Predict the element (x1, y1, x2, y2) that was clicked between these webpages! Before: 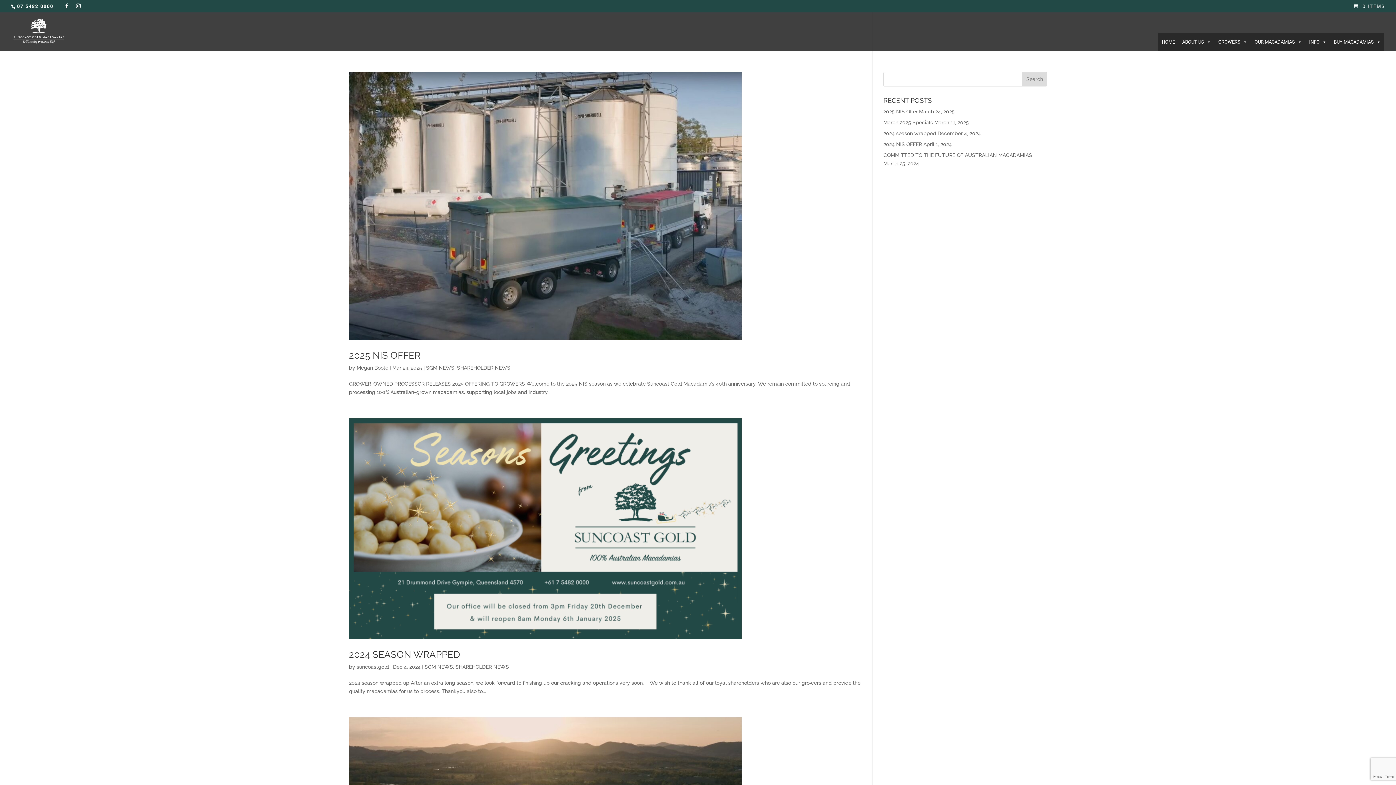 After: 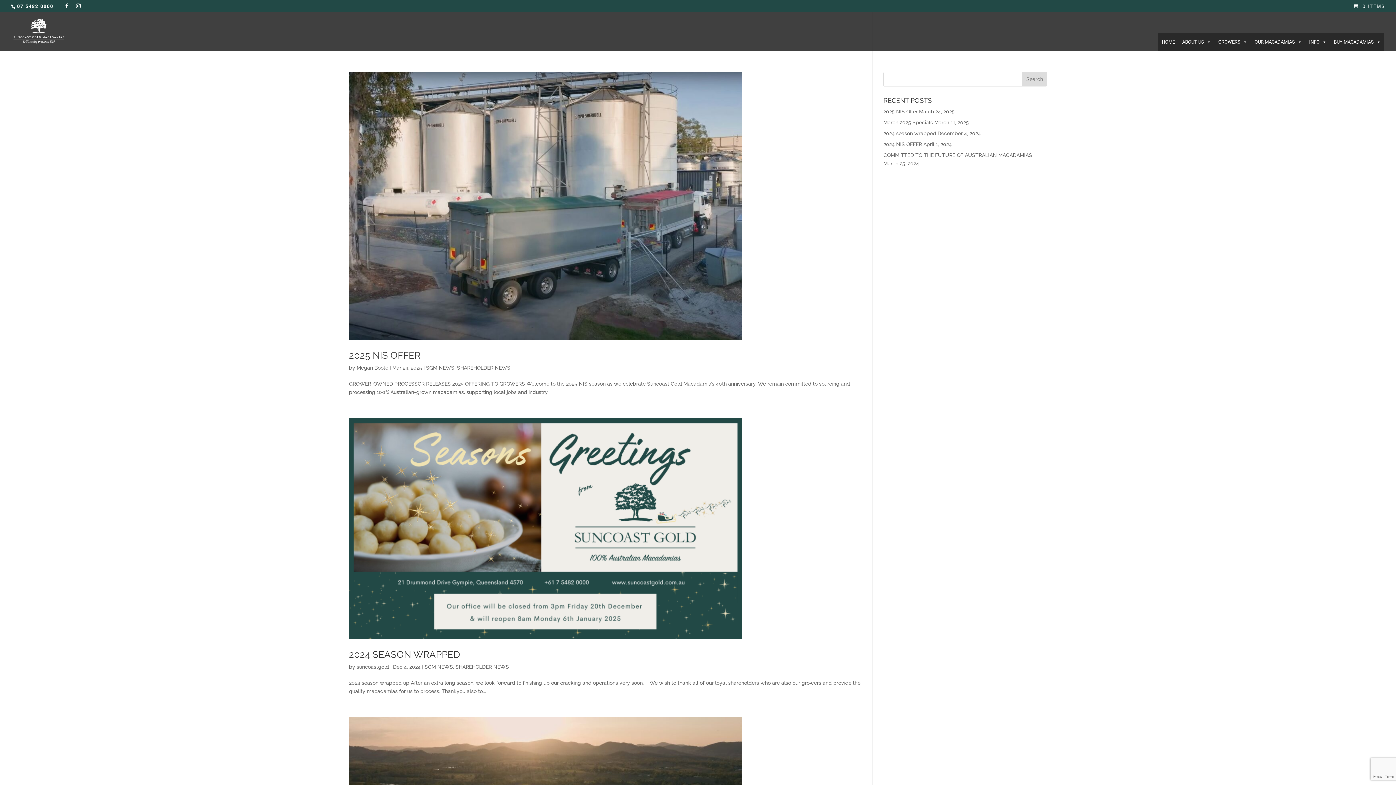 Action: label: SGM NEWS bbox: (424, 664, 453, 670)